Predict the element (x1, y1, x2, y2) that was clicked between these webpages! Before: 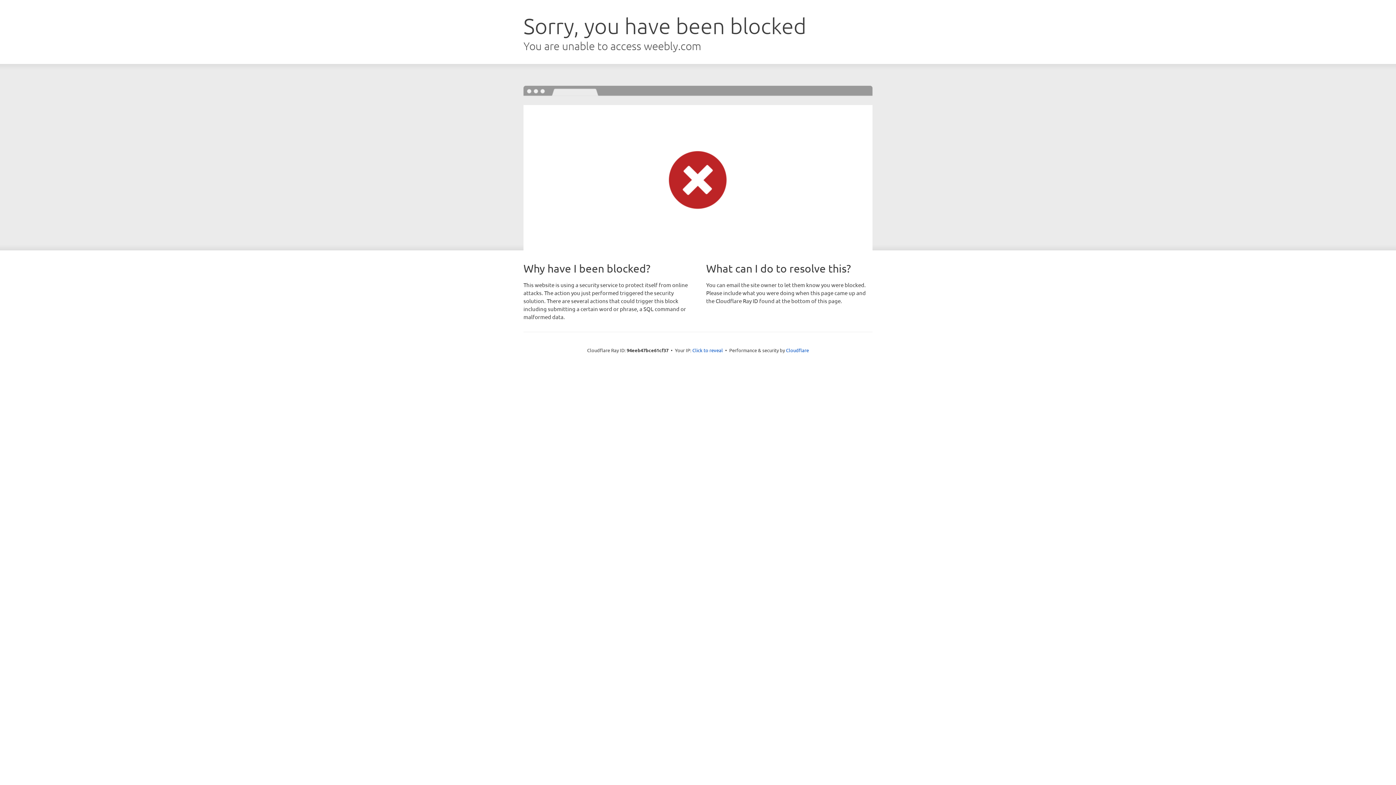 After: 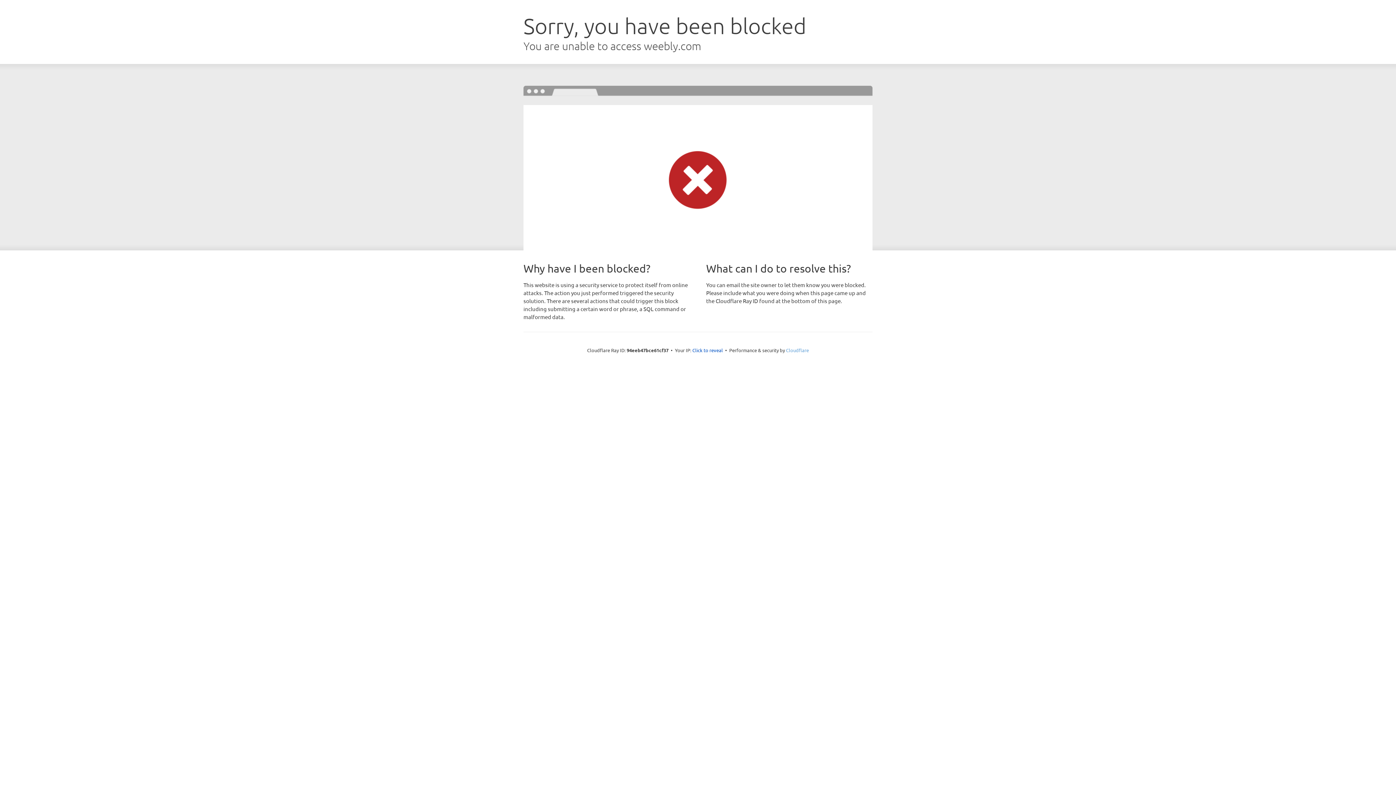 Action: label: Cloudflare bbox: (786, 347, 809, 353)